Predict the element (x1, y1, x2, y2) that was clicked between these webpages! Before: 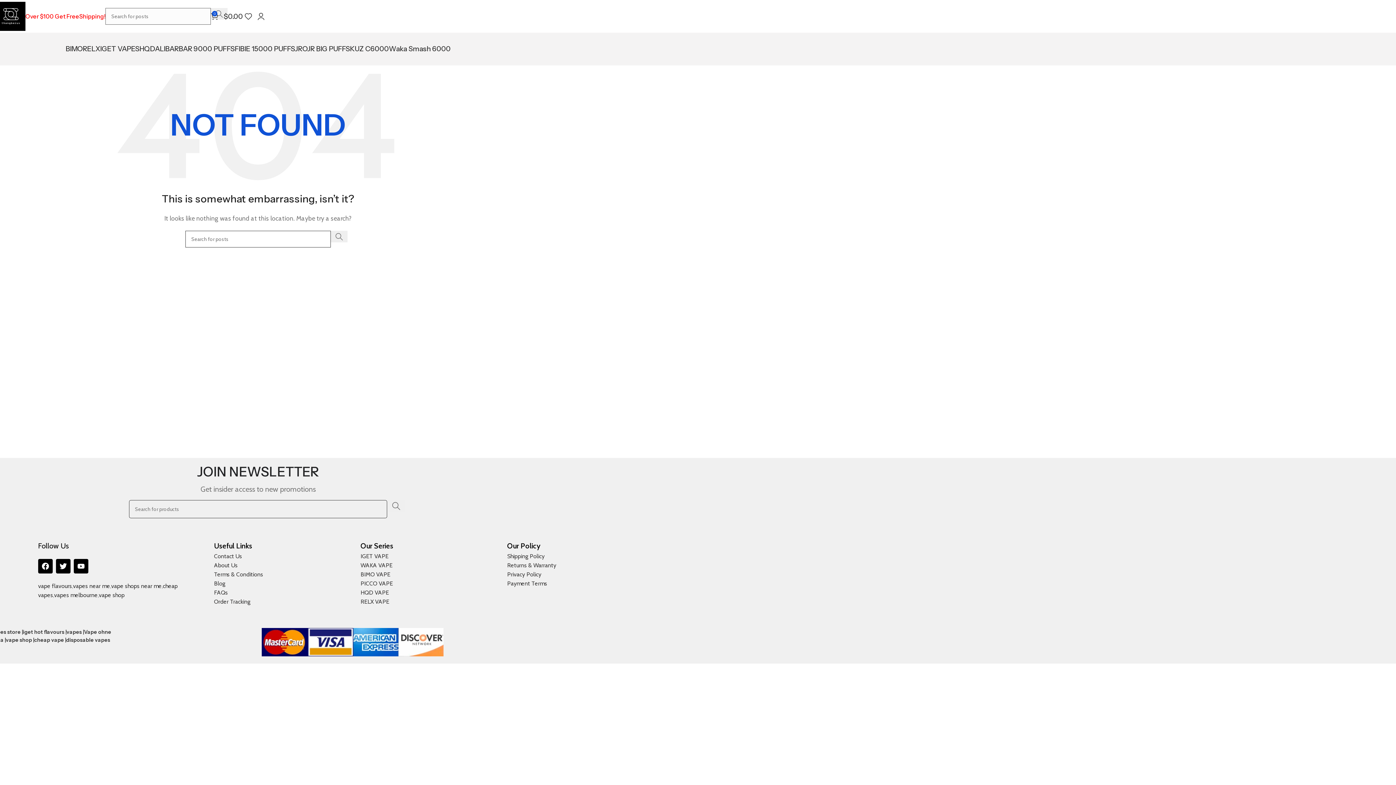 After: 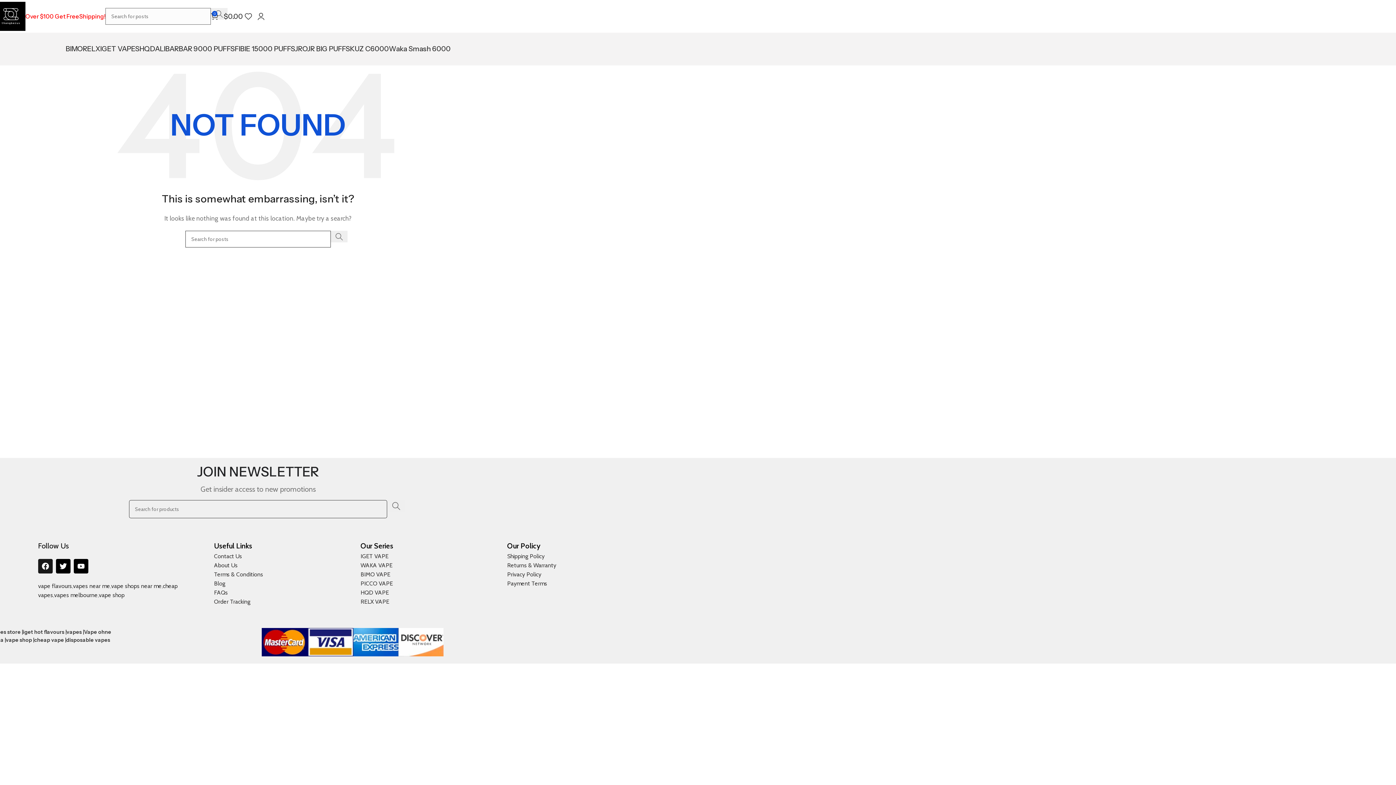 Action: label: Facebook bbox: (38, 559, 52, 573)